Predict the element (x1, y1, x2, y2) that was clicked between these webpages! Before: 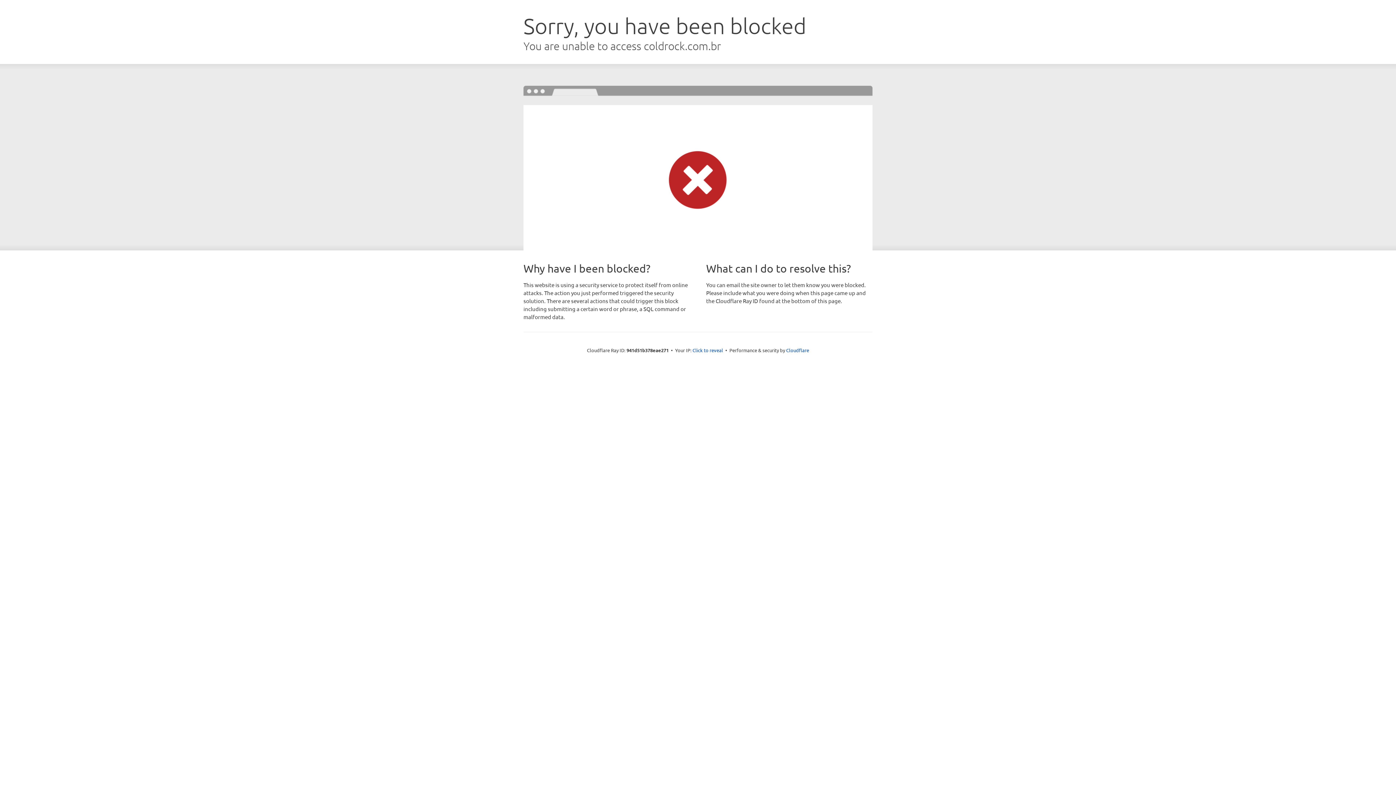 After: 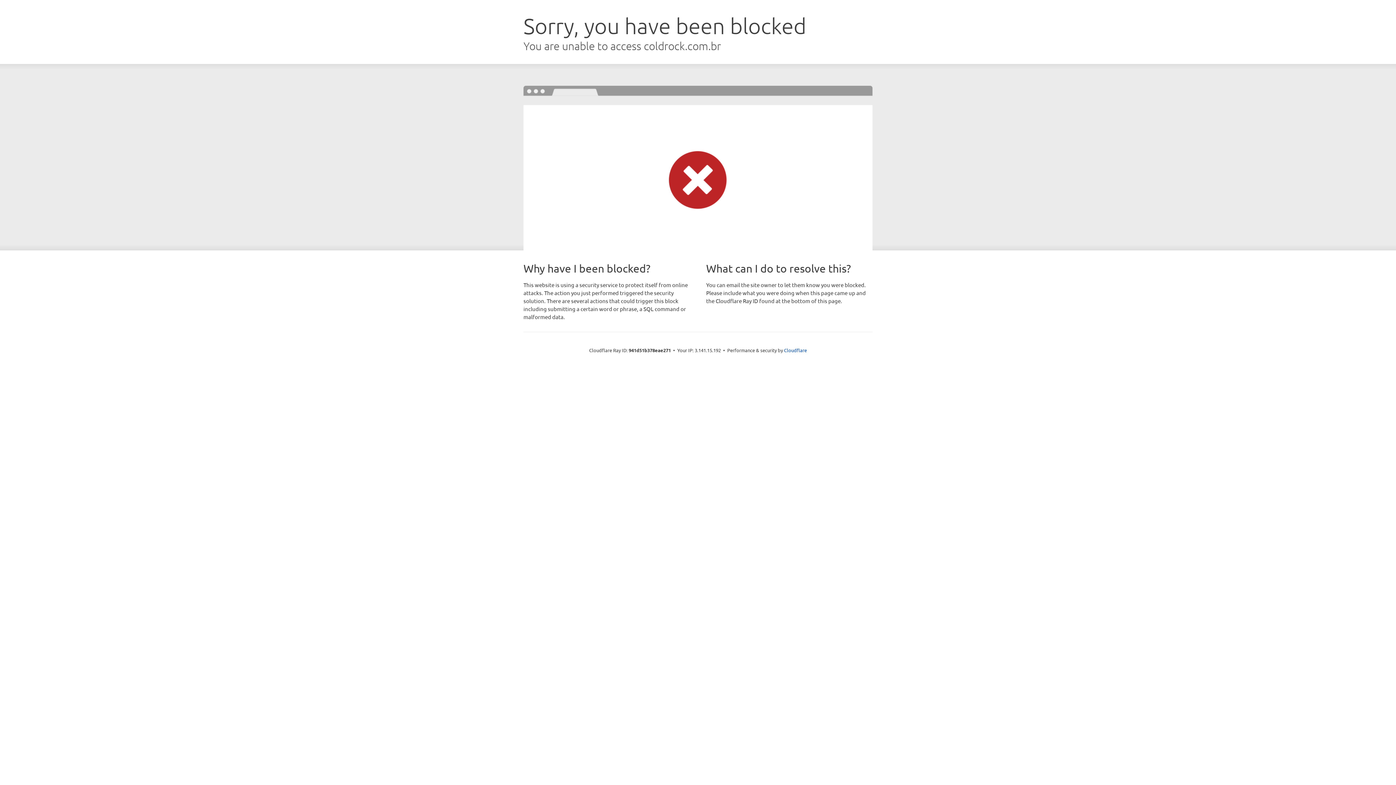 Action: bbox: (692, 346, 723, 353) label: Click to reveal